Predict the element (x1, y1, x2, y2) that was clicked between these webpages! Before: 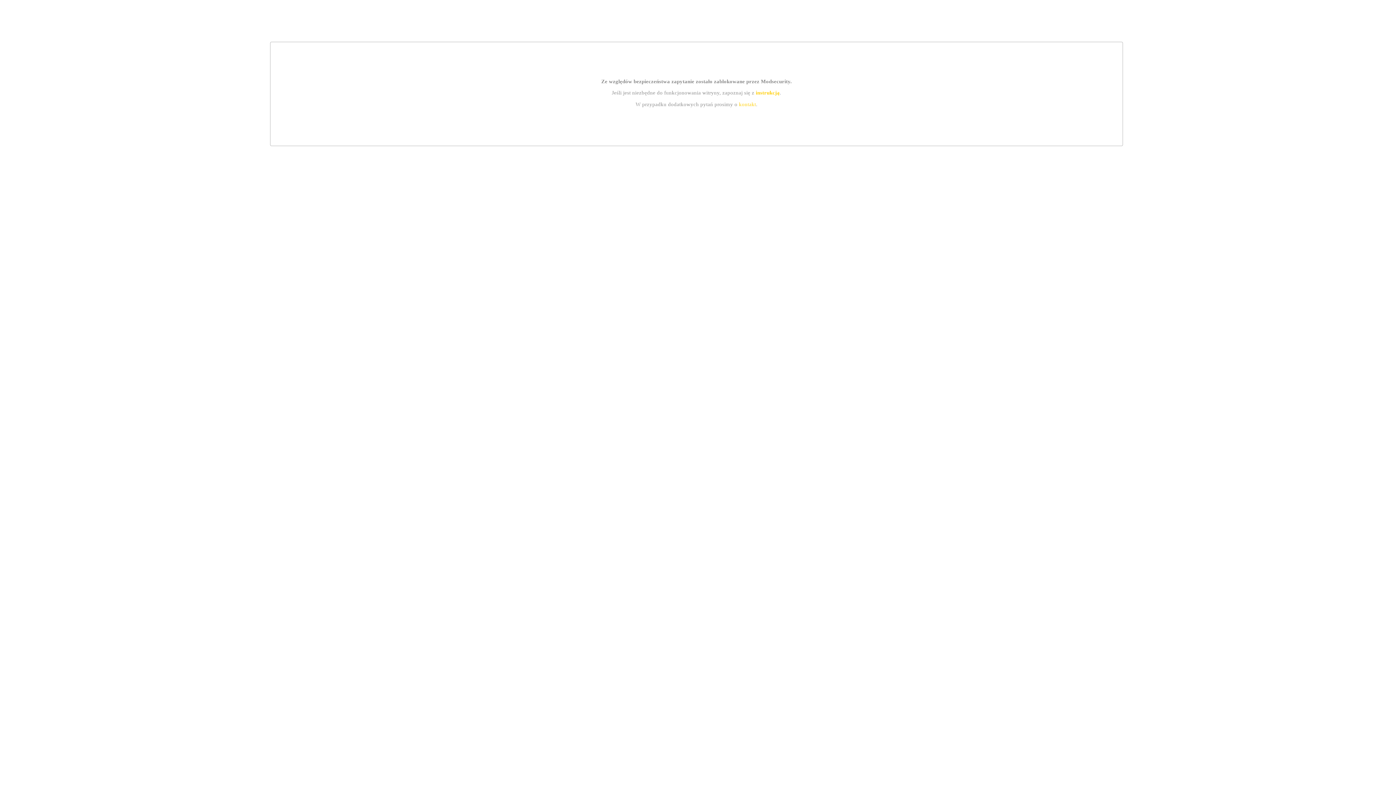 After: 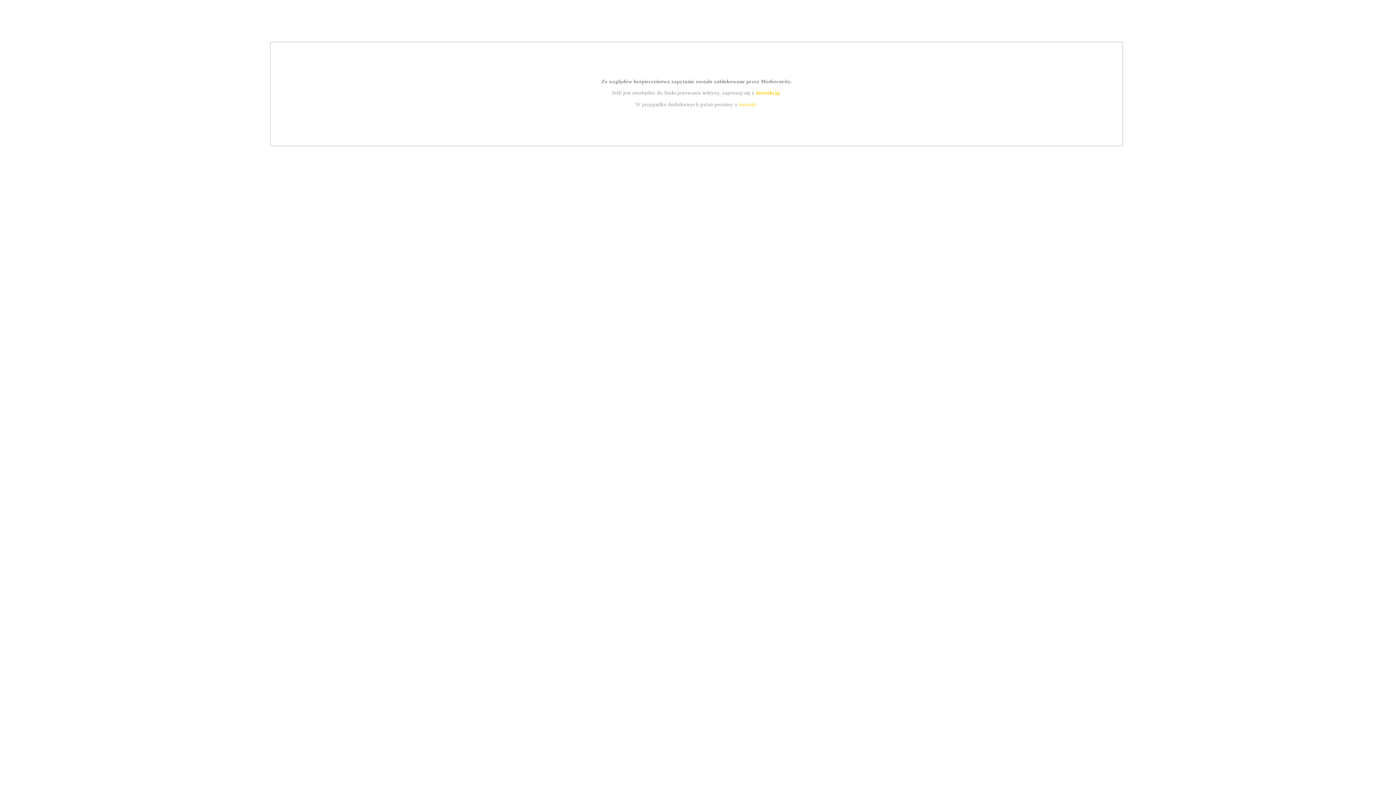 Action: bbox: (739, 101, 756, 107) label: kontakt